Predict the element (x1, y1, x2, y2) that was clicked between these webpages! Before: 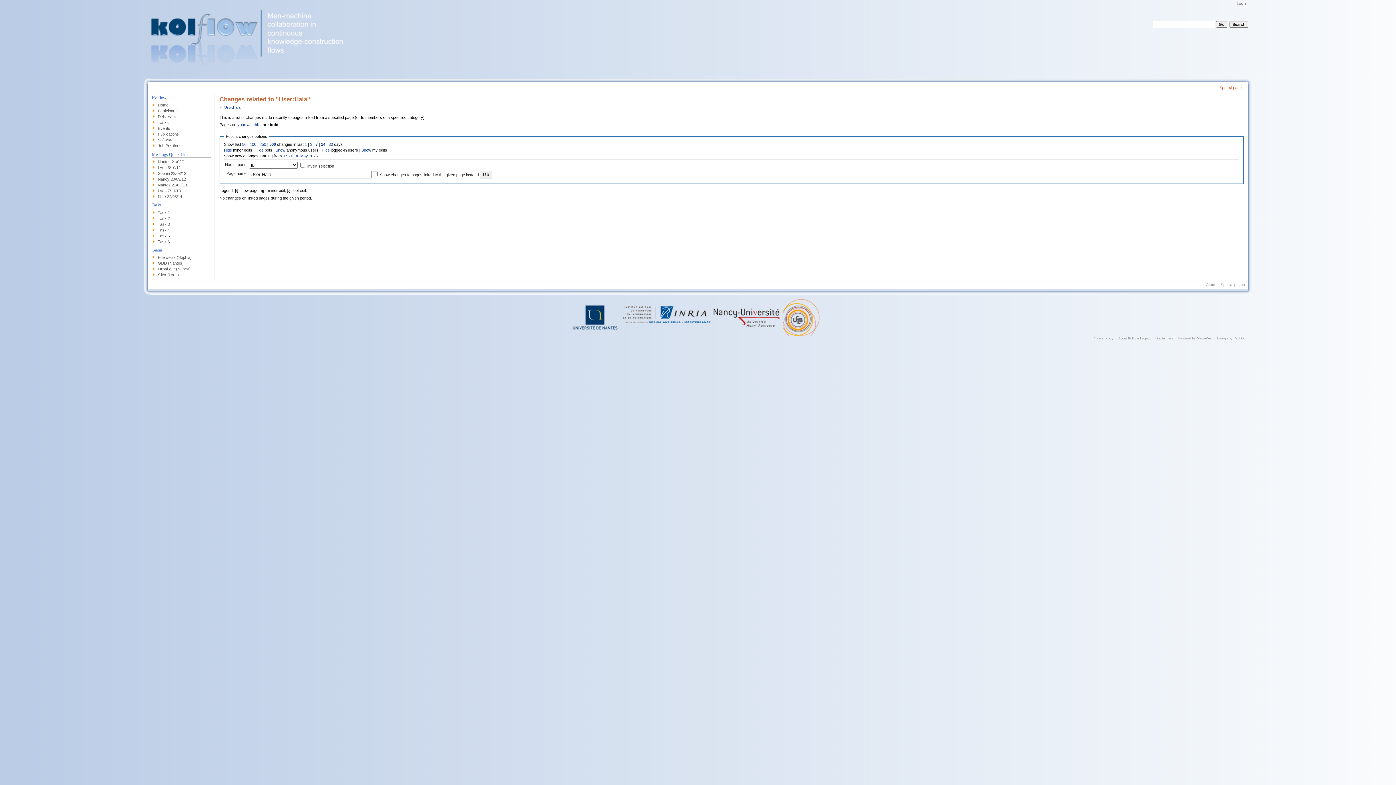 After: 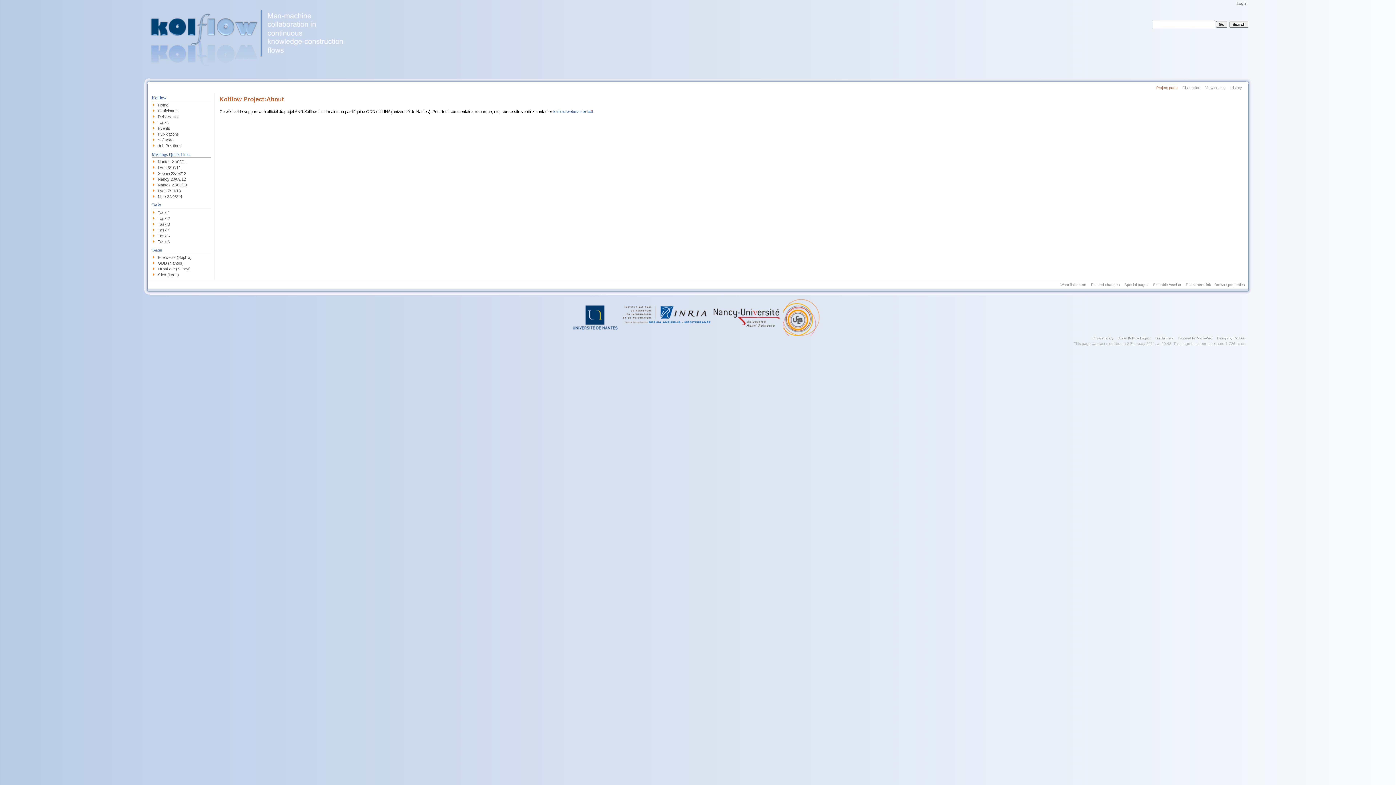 Action: label: About Kolflow Project bbox: (1116, 335, 1152, 341)